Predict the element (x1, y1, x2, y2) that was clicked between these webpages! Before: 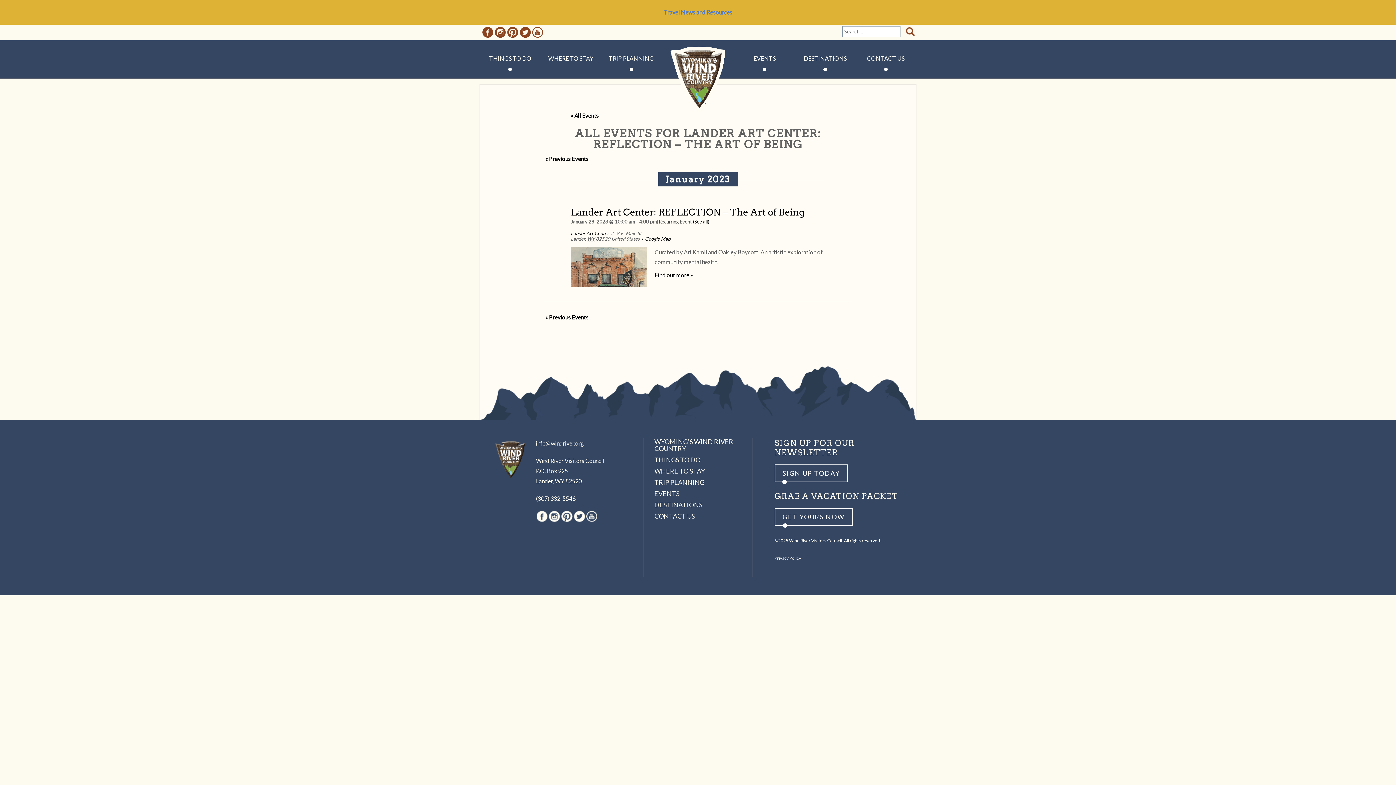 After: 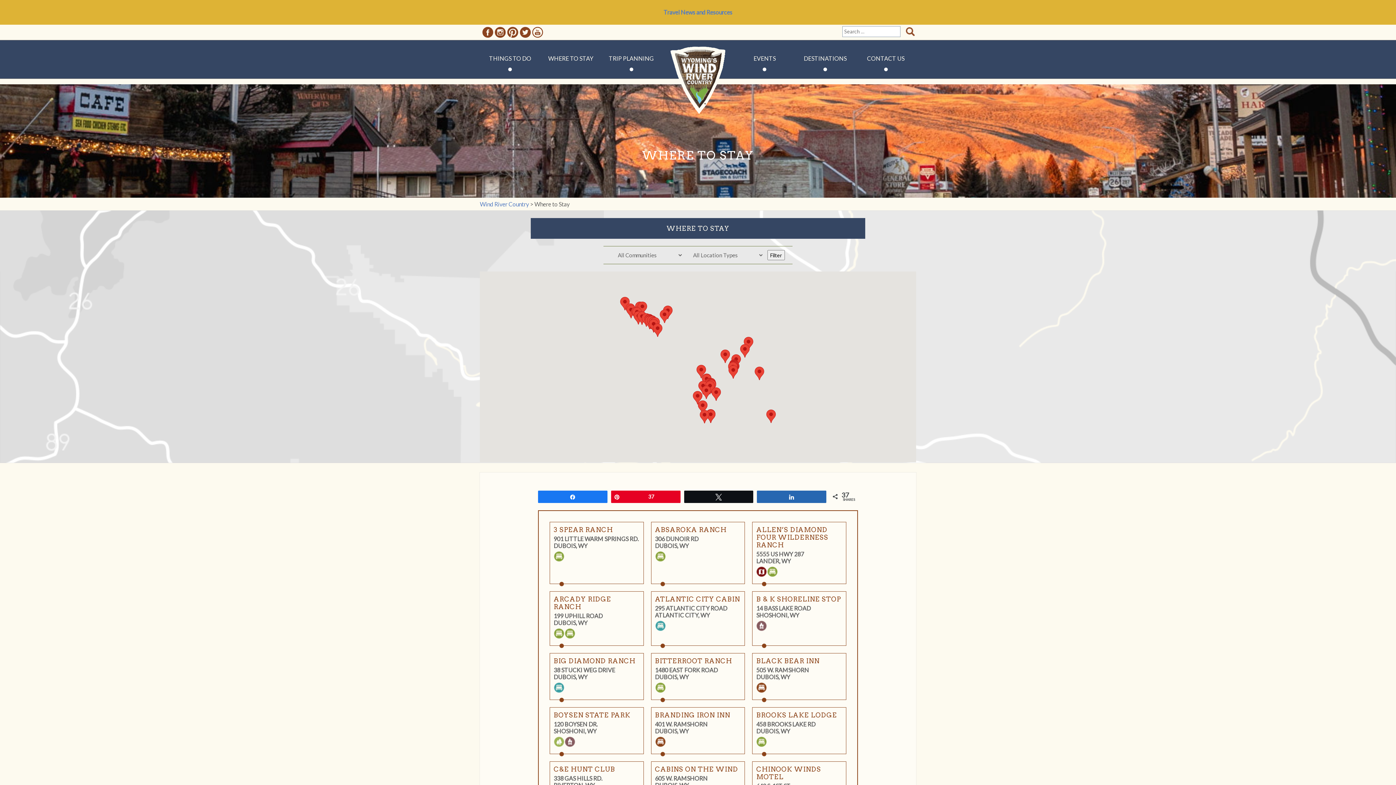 Action: label: WHERE TO STAY bbox: (540, 49, 601, 67)